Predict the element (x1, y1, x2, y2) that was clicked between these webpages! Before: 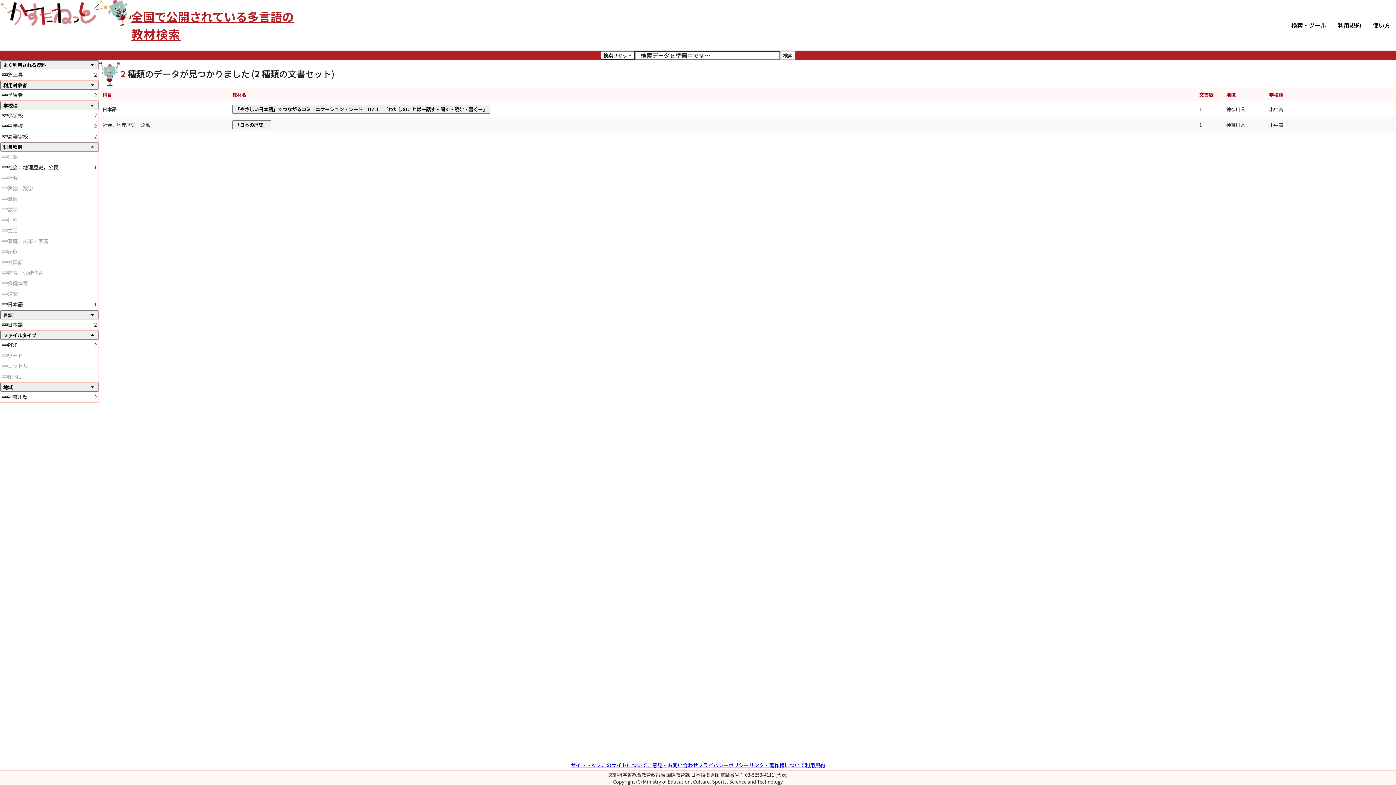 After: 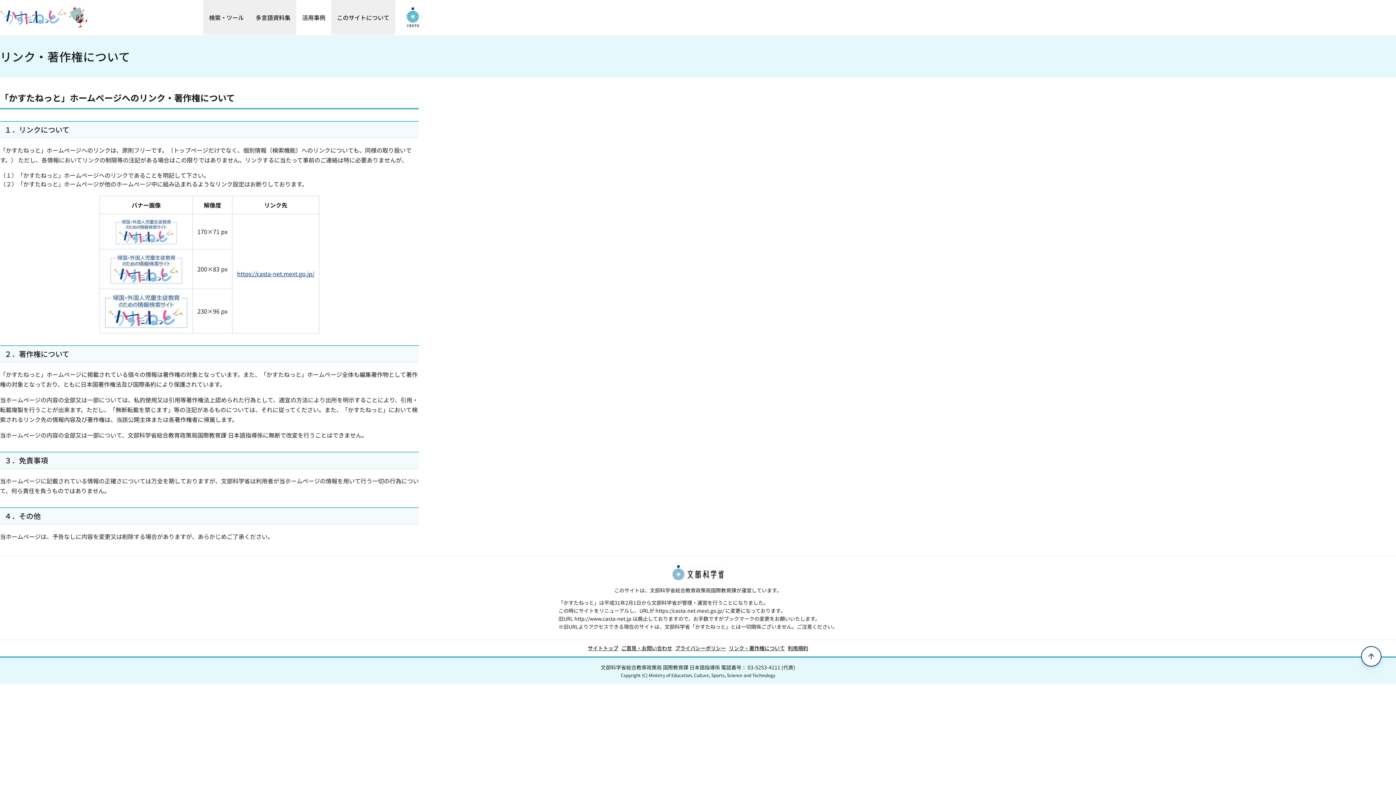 Action: label: リンク・著作権について bbox: (749, 761, 805, 769)